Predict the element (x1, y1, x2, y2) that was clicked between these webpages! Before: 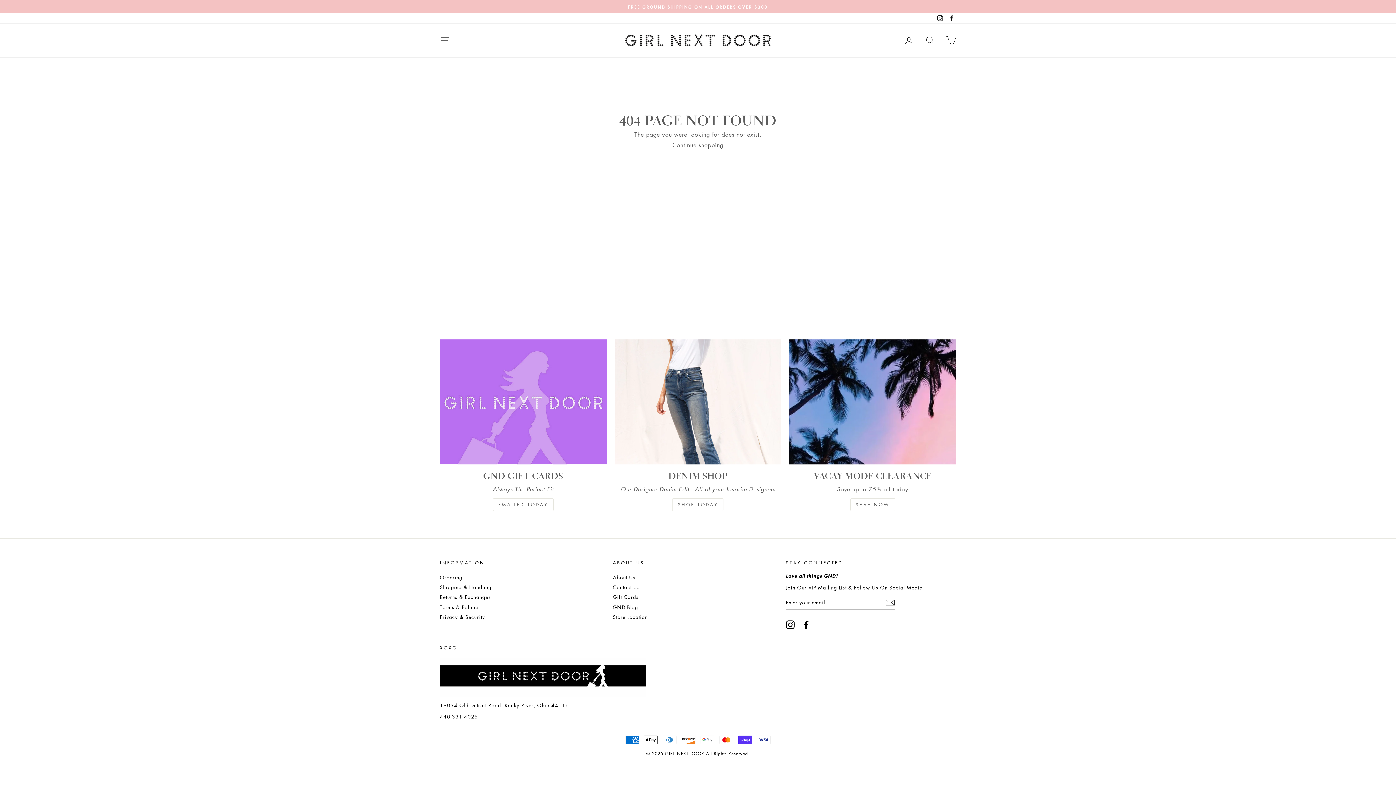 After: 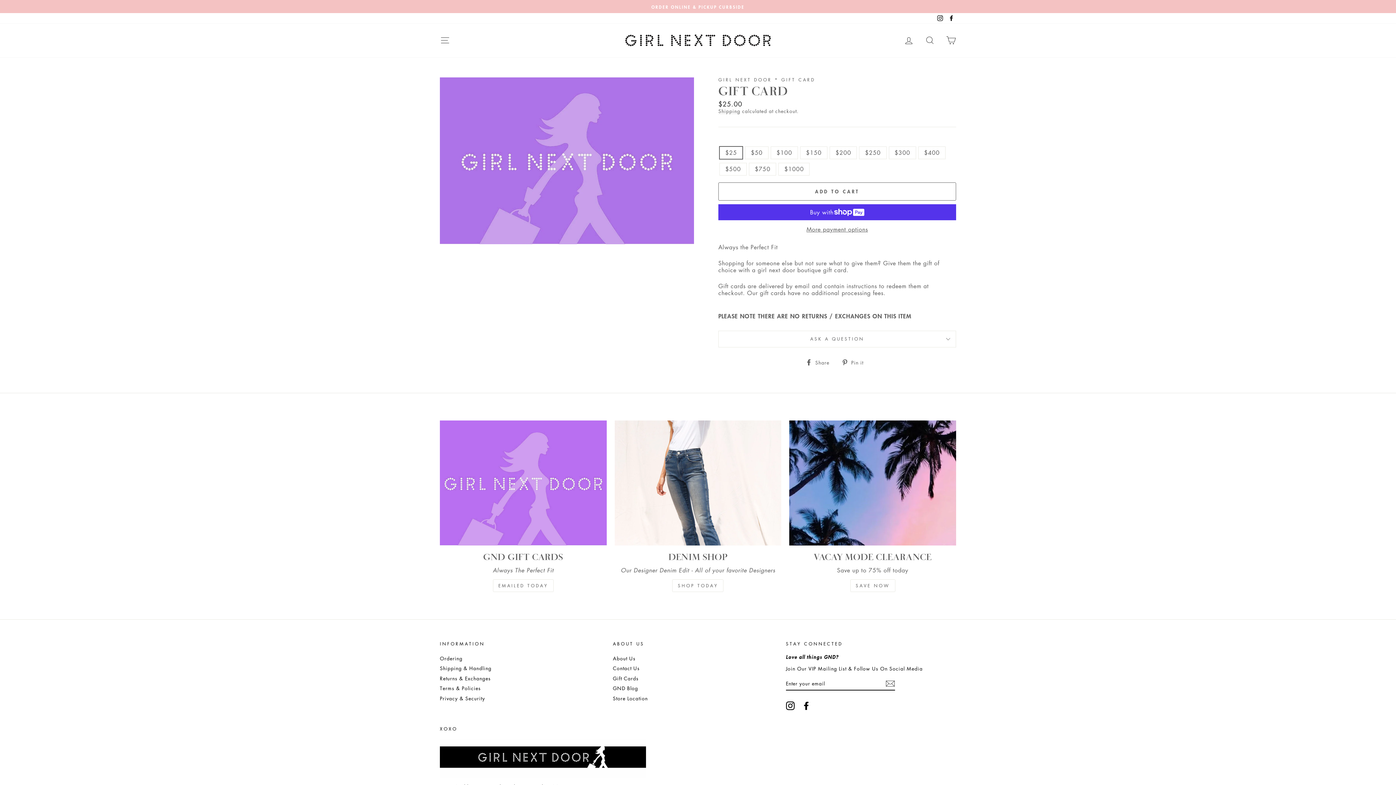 Action: label: Gift Cards bbox: (613, 592, 638, 601)